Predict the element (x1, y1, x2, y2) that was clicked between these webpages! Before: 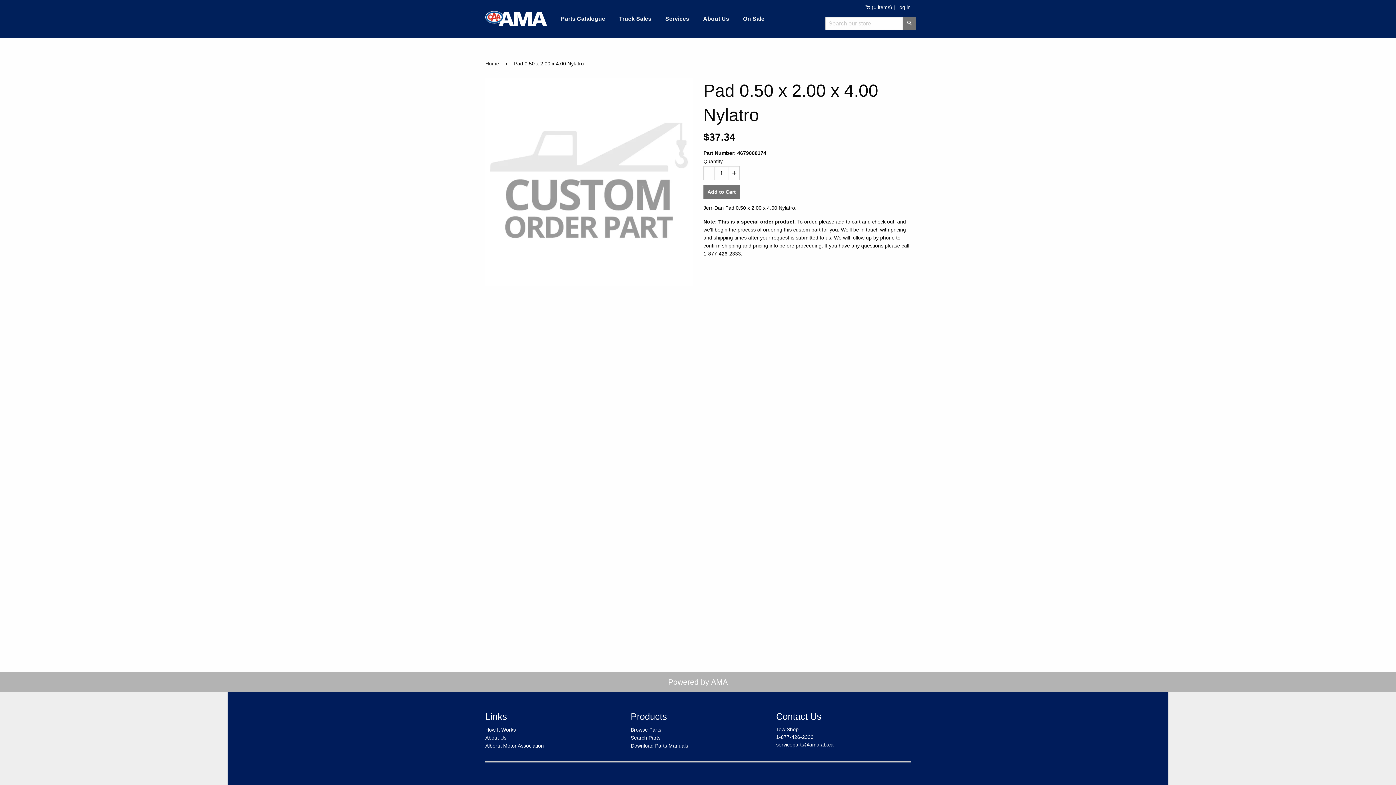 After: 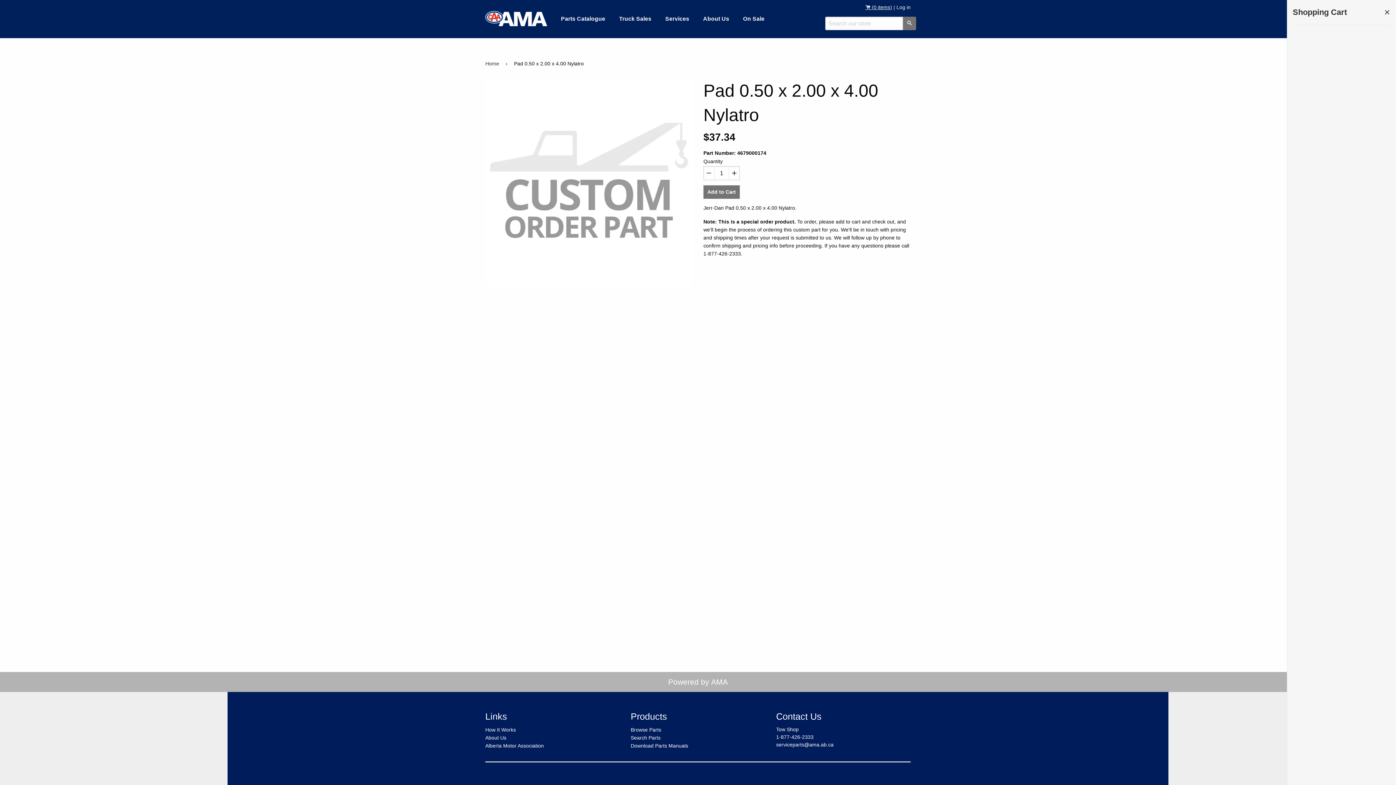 Action: label:  (0 items) bbox: (865, 3, 892, 11)